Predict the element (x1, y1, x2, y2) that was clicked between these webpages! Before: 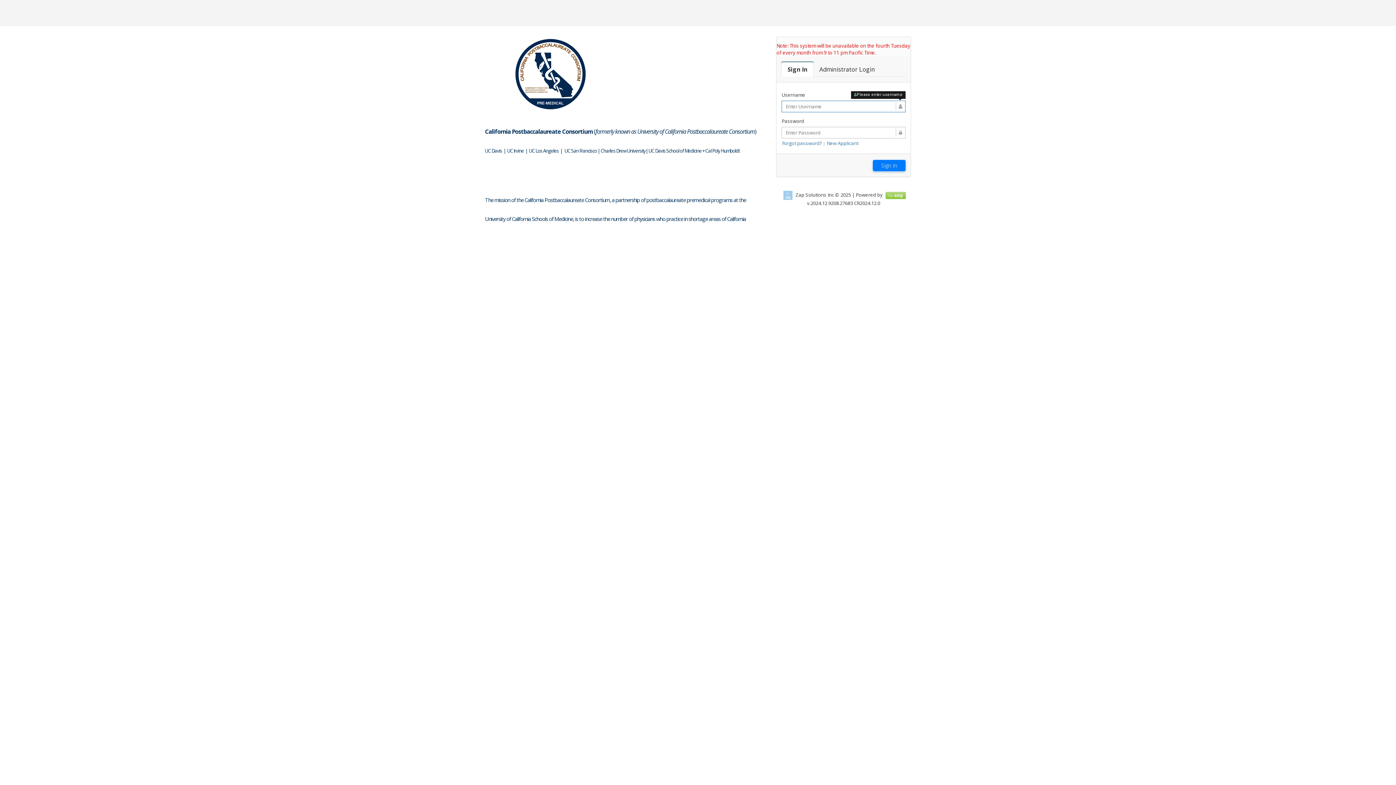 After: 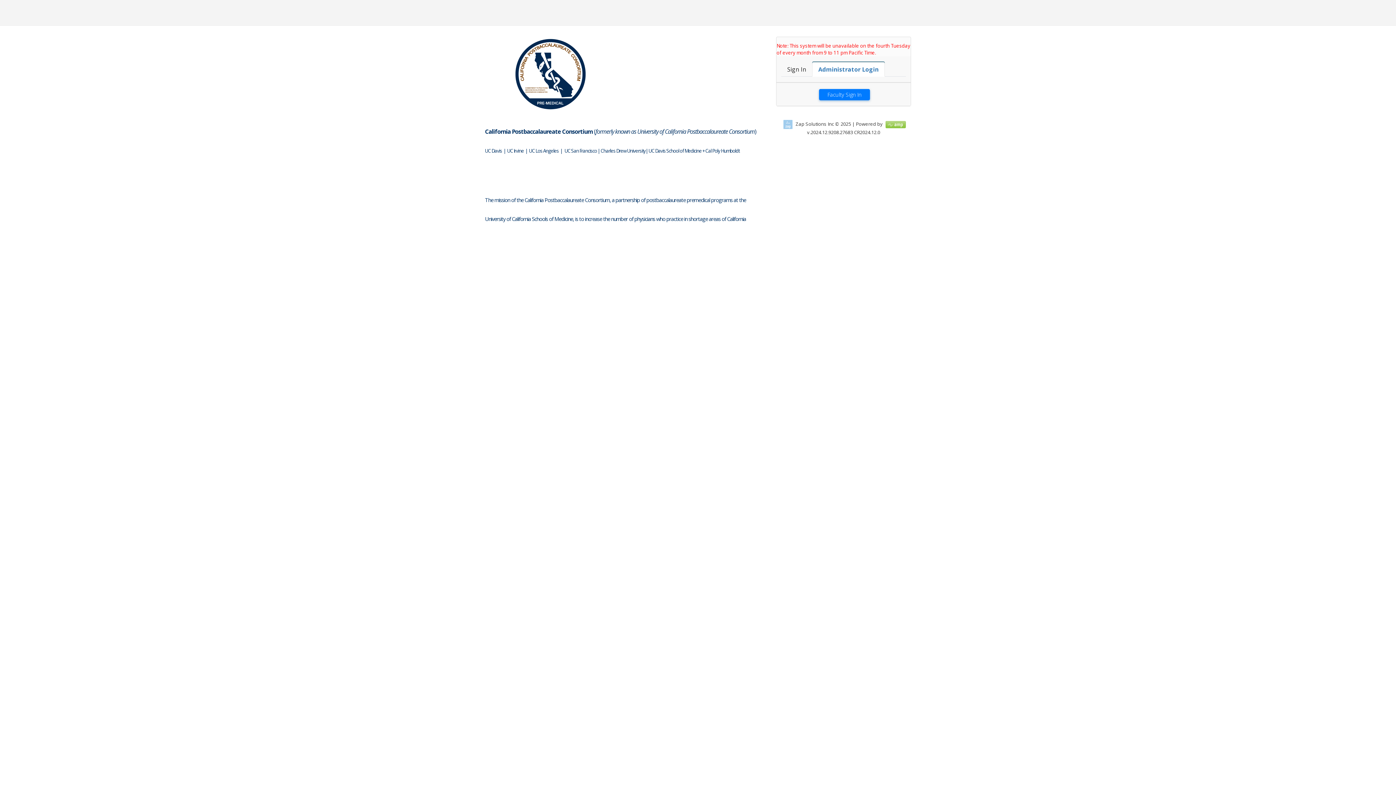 Action: label: Faculty Login

Administrator Login bbox: (813, 61, 881, 76)